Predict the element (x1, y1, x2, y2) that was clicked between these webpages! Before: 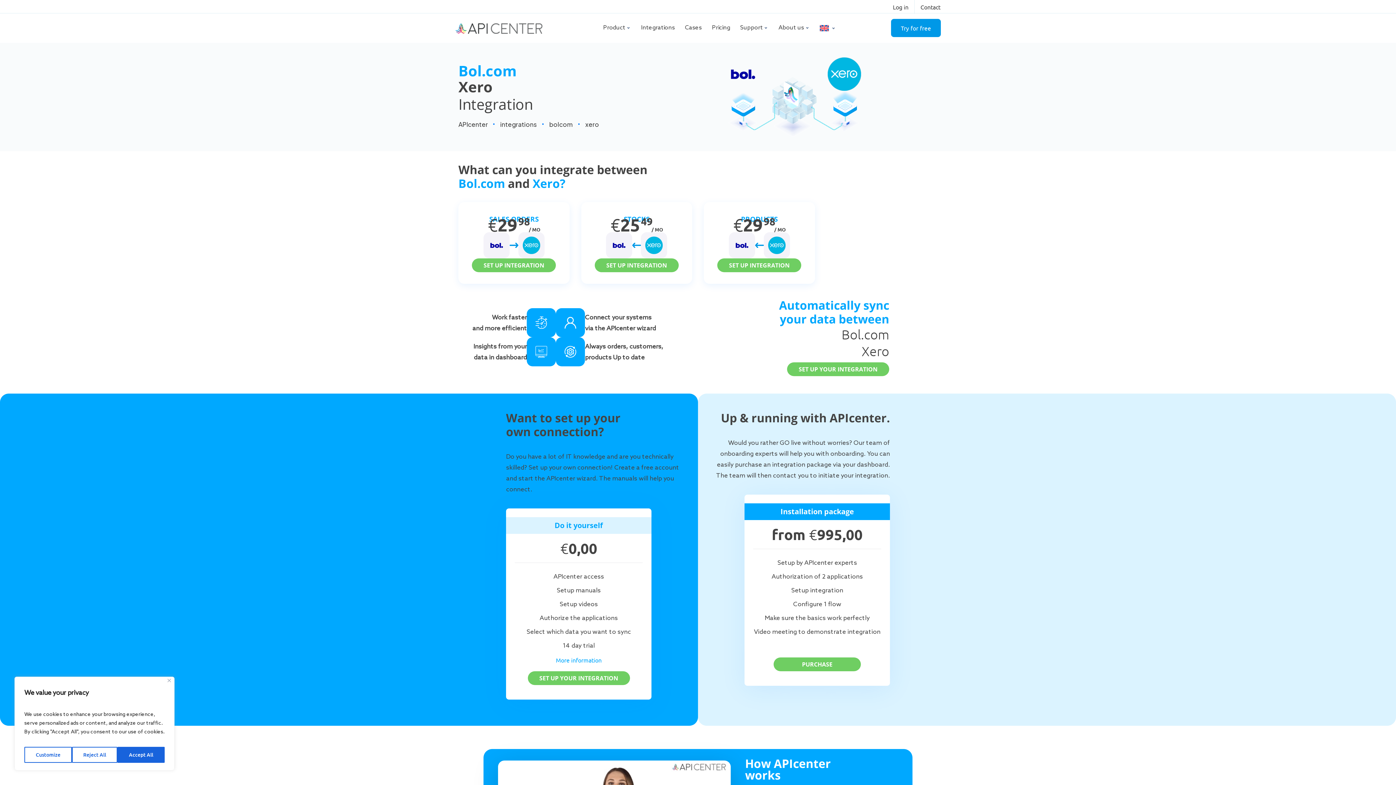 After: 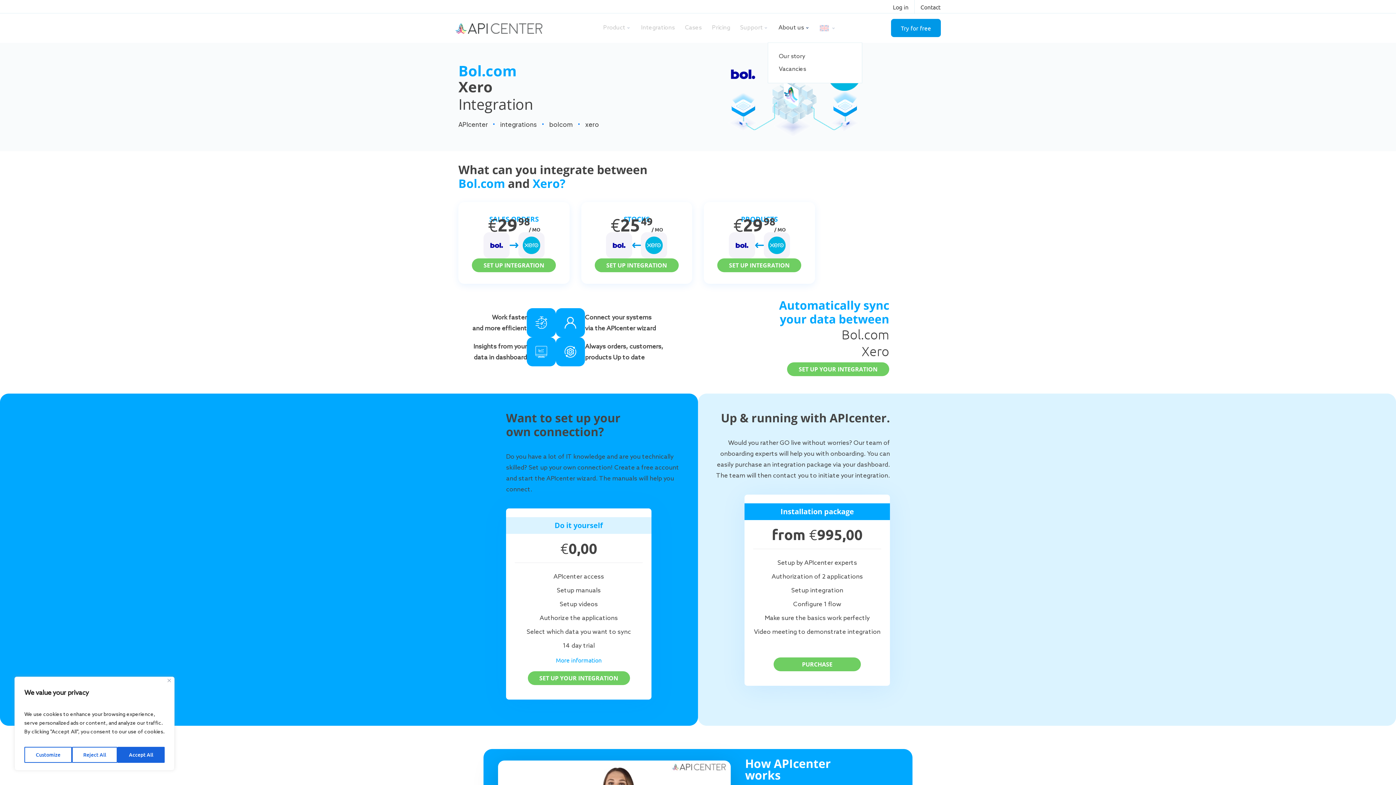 Action: label: About us bbox: (773, 13, 814, 42)